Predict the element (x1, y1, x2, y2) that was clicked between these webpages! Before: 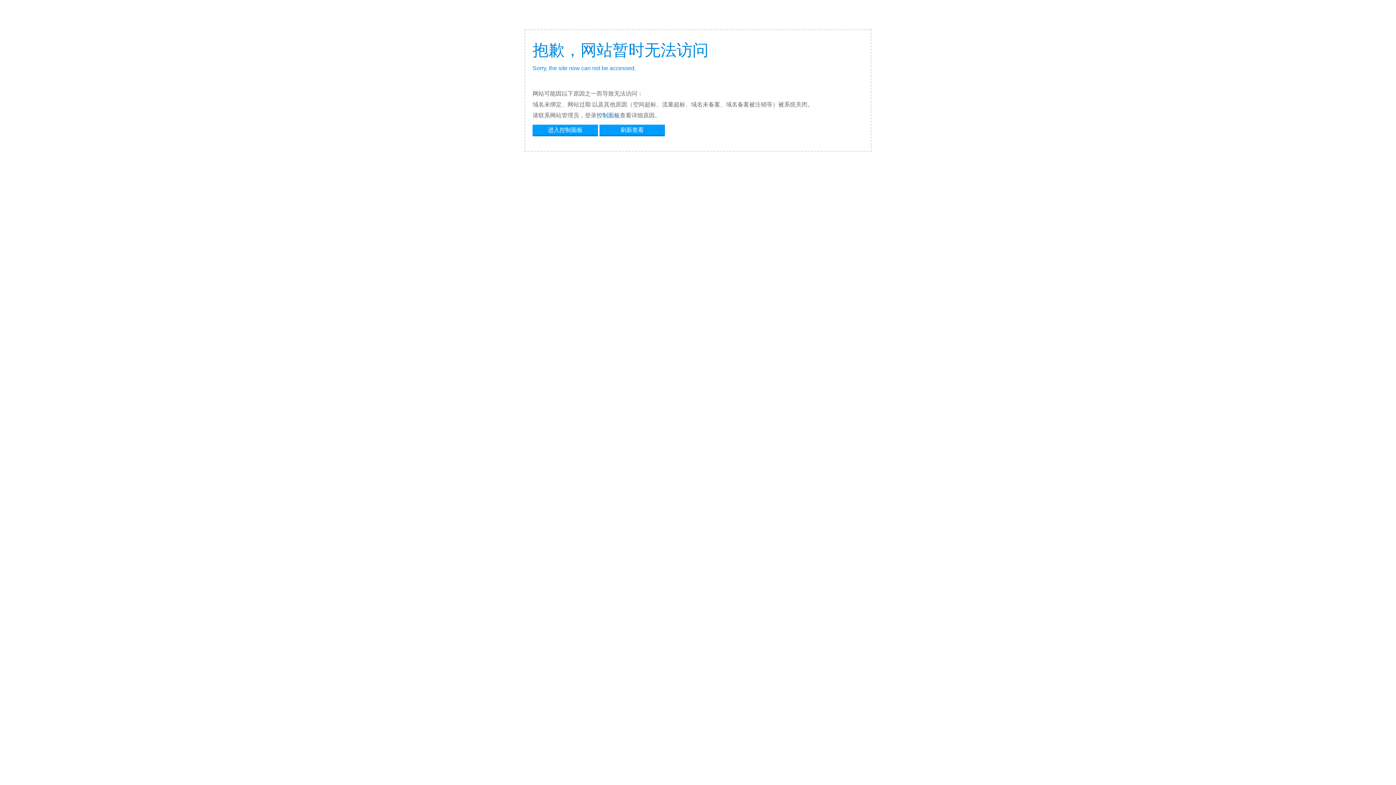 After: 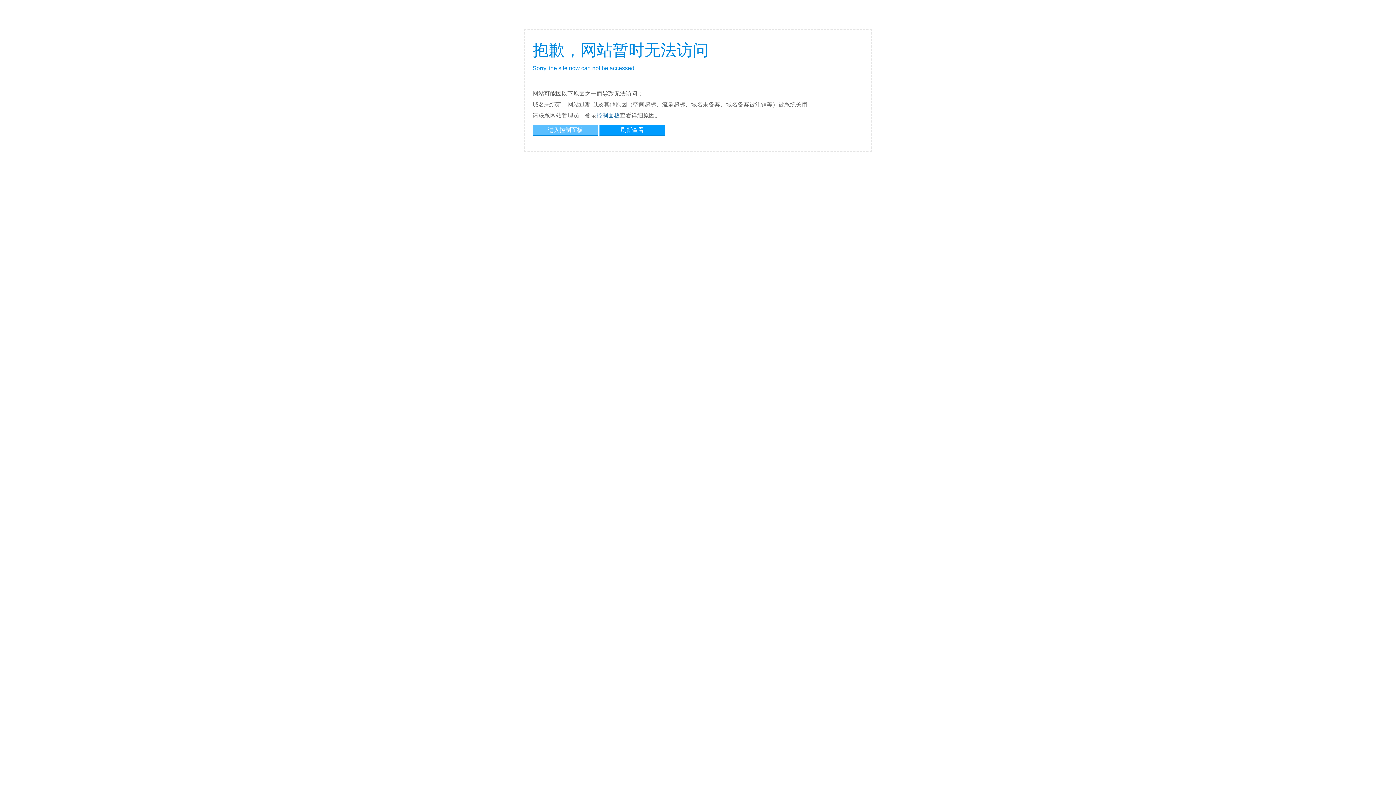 Action: label: 进入控制面板 bbox: (532, 124, 598, 134)